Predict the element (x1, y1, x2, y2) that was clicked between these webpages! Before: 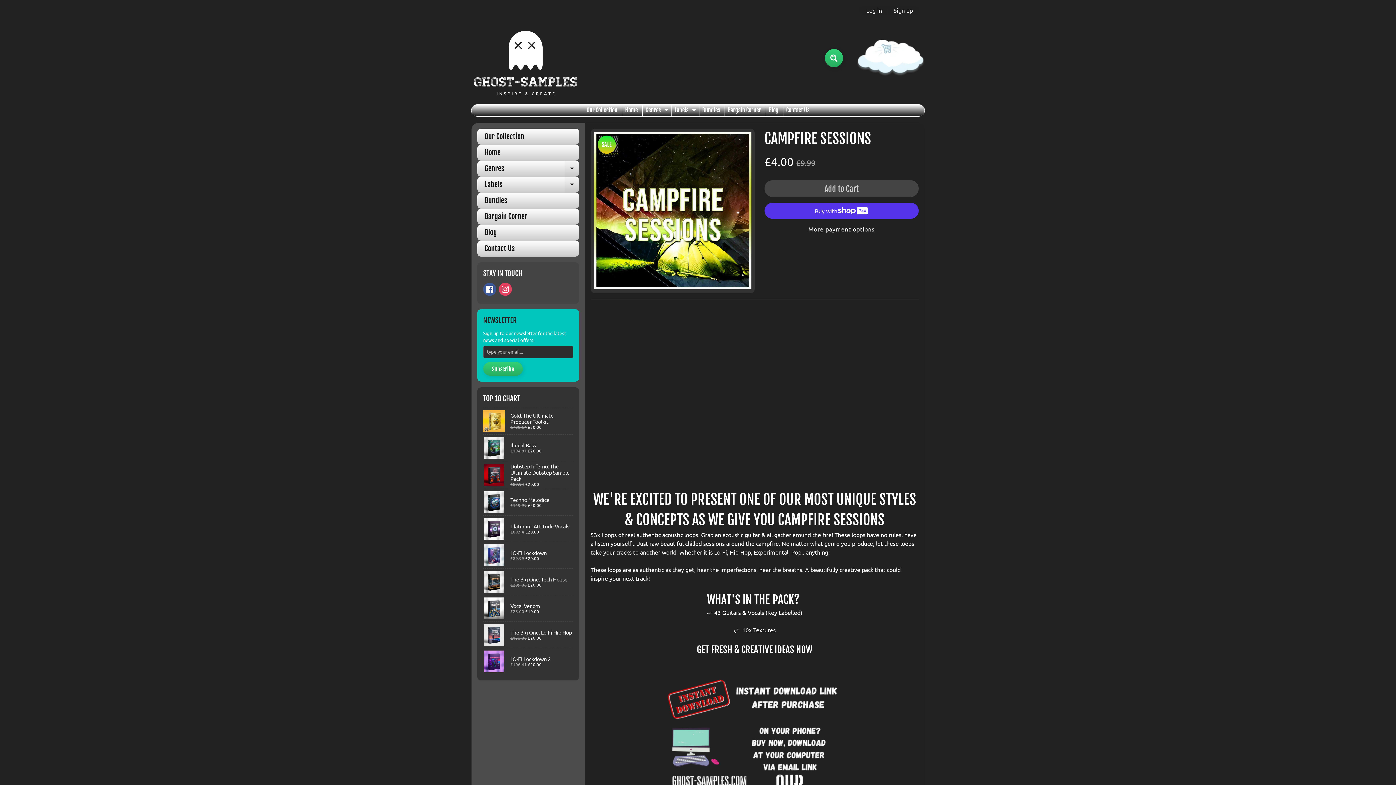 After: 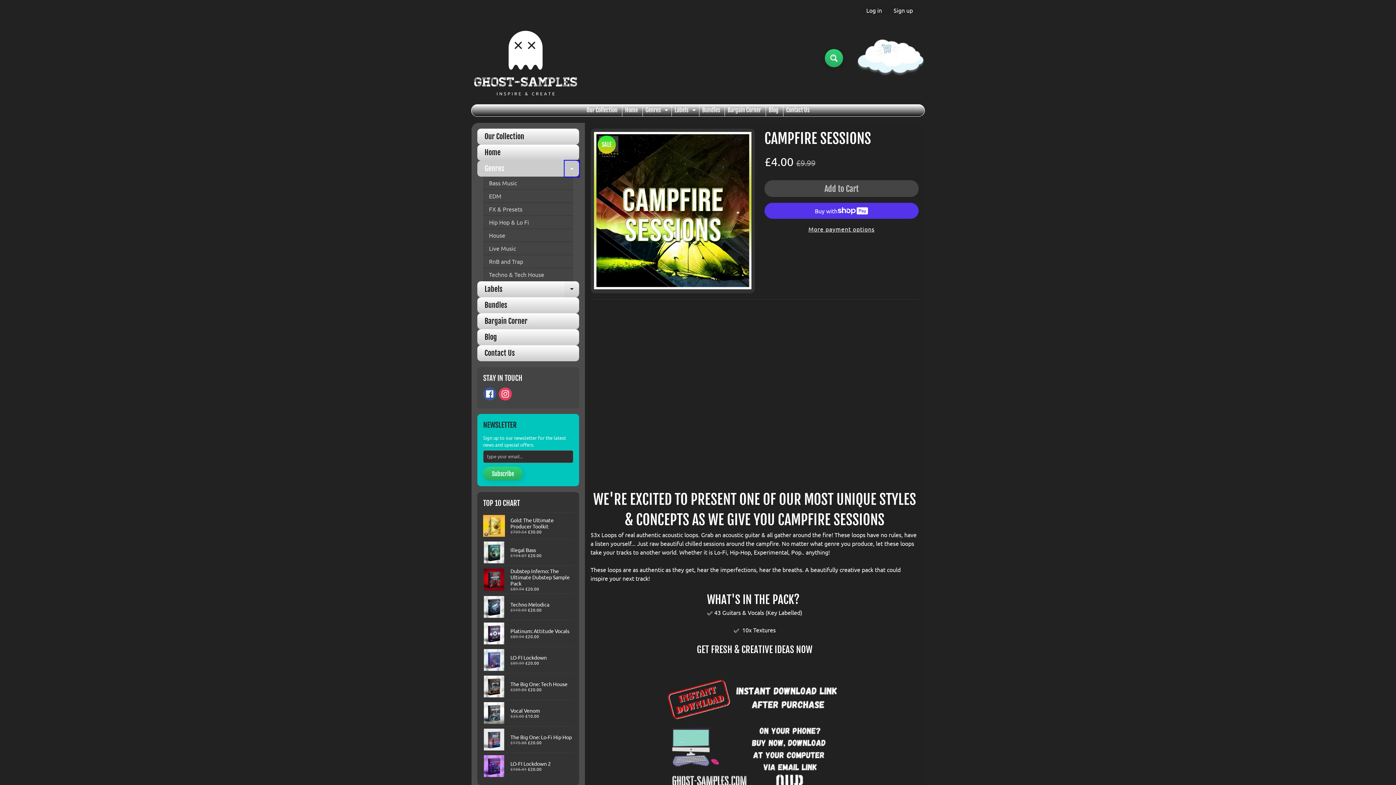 Action: label: Expand child menu bbox: (564, 160, 579, 176)